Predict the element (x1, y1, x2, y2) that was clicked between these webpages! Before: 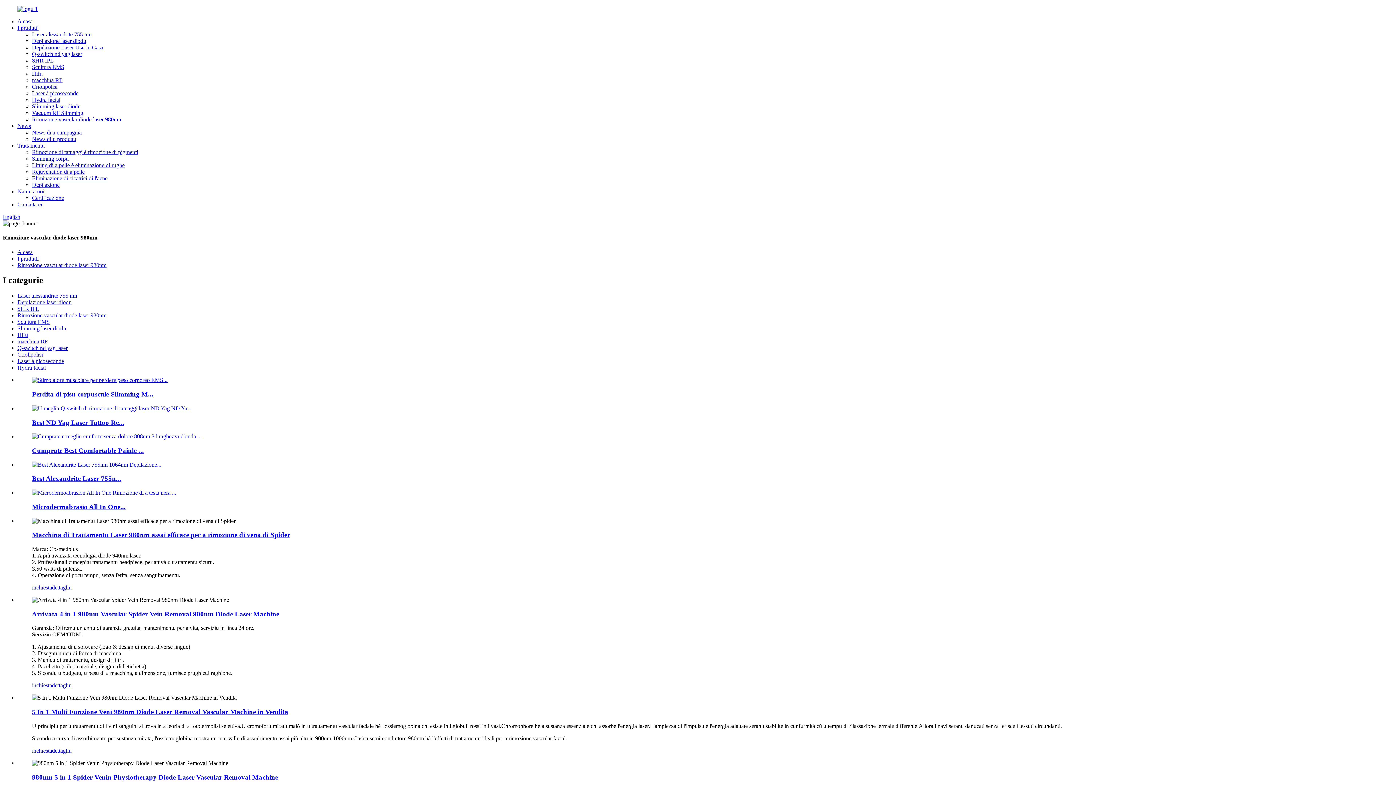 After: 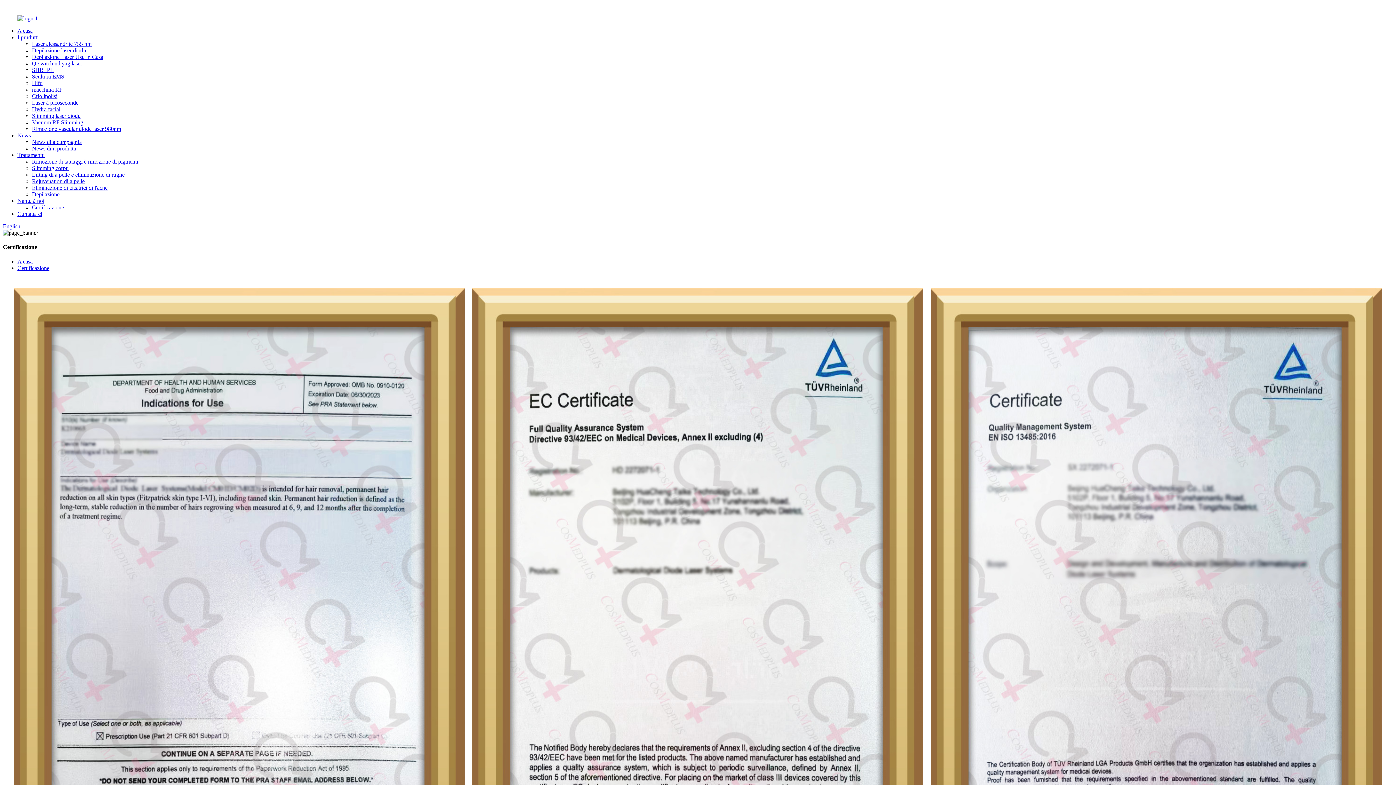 Action: label: Certificazione bbox: (32, 194, 64, 201)